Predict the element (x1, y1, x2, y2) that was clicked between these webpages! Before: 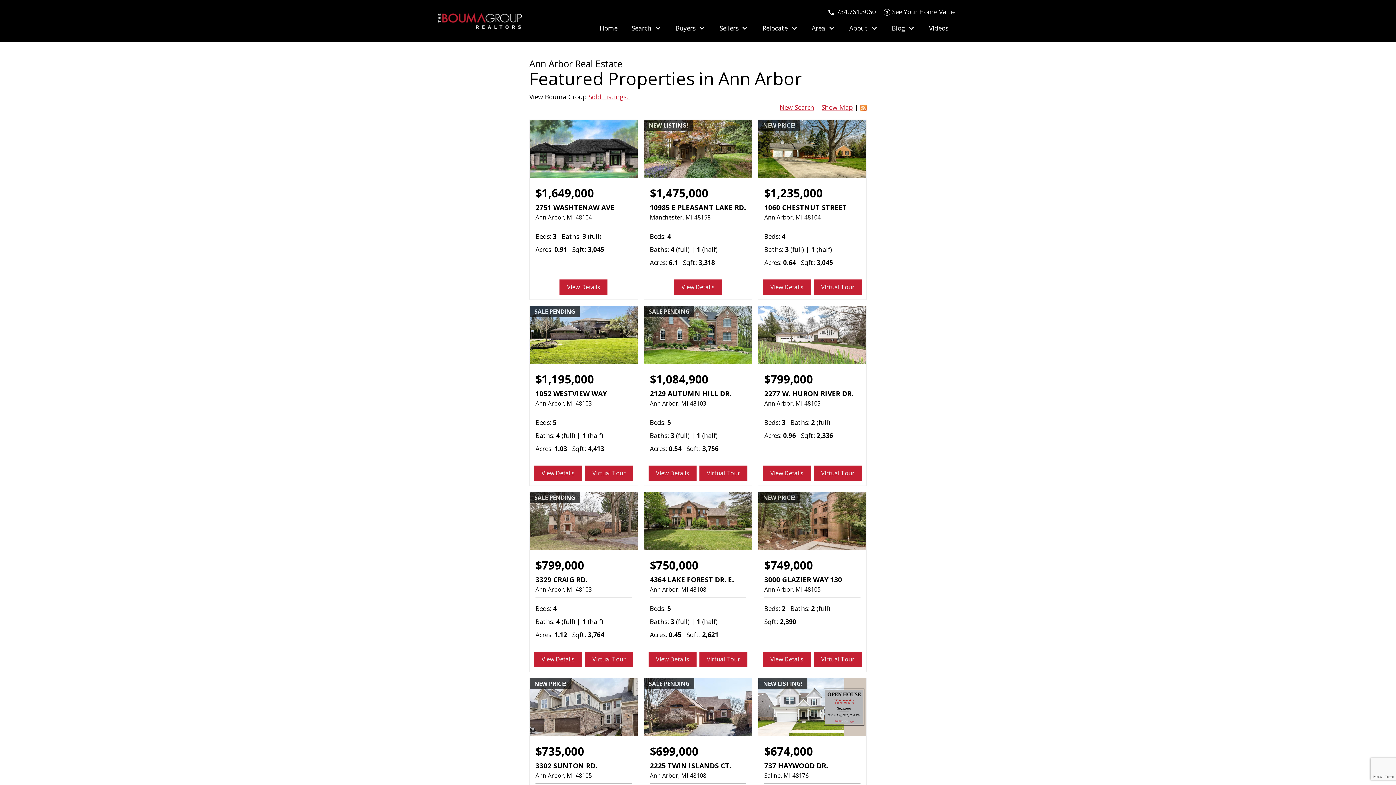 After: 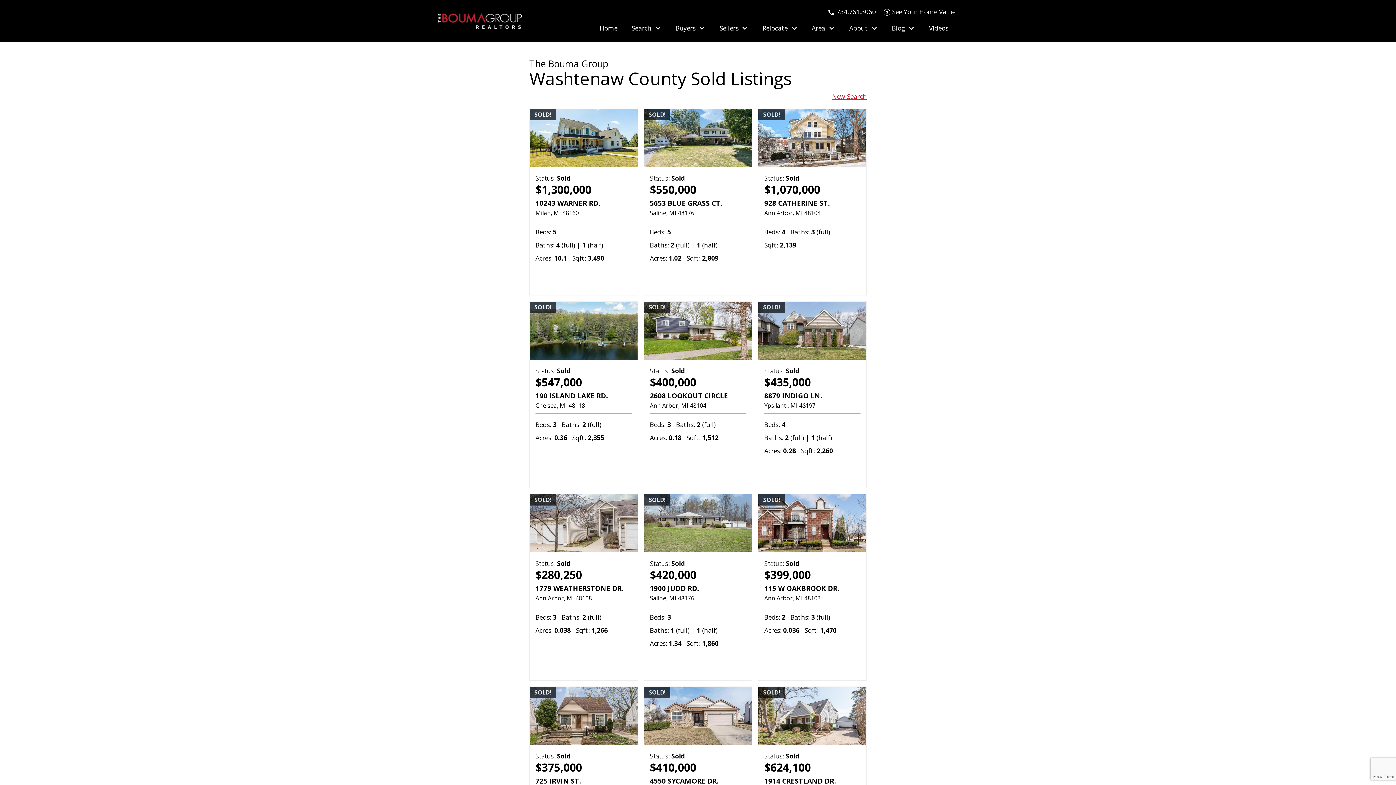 Action: label: Sold Listings.  bbox: (588, 92, 629, 100)